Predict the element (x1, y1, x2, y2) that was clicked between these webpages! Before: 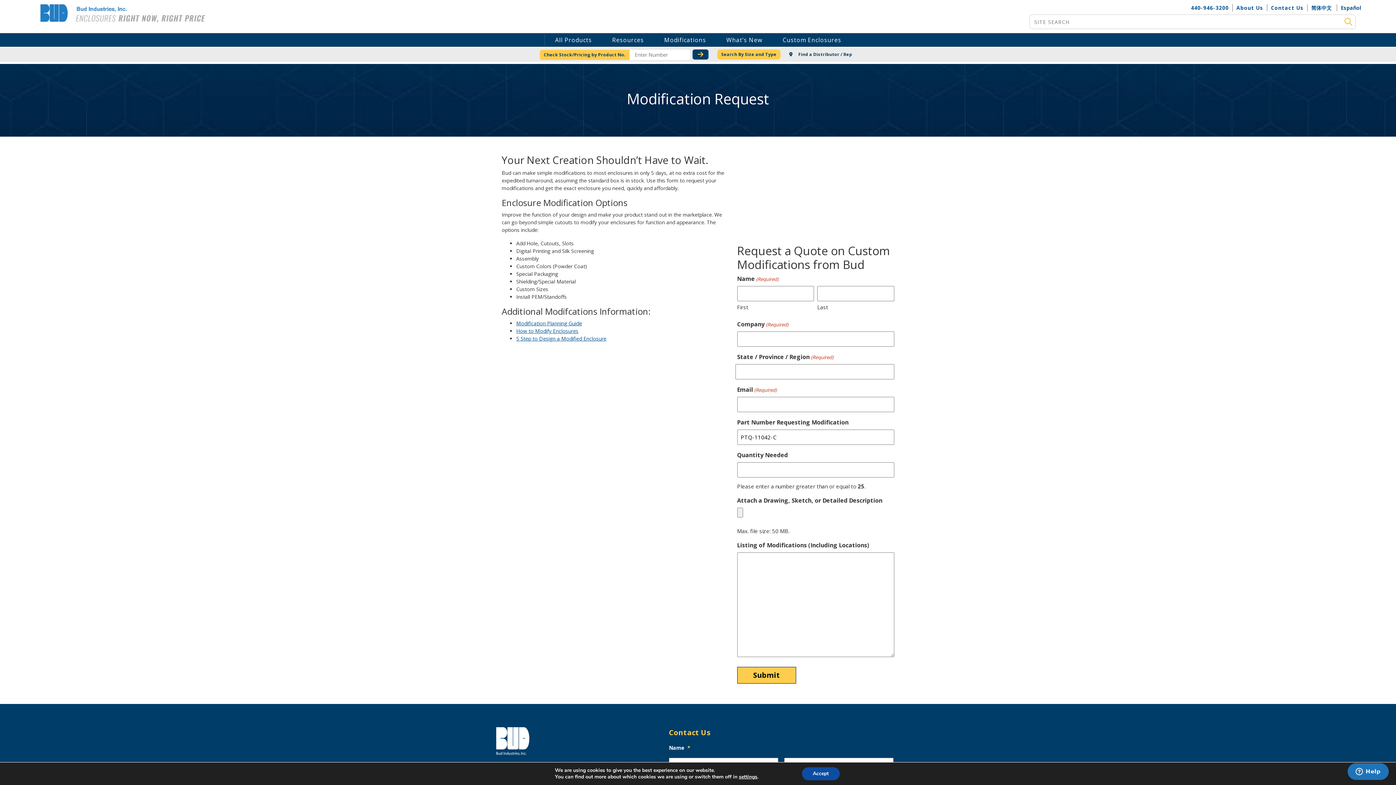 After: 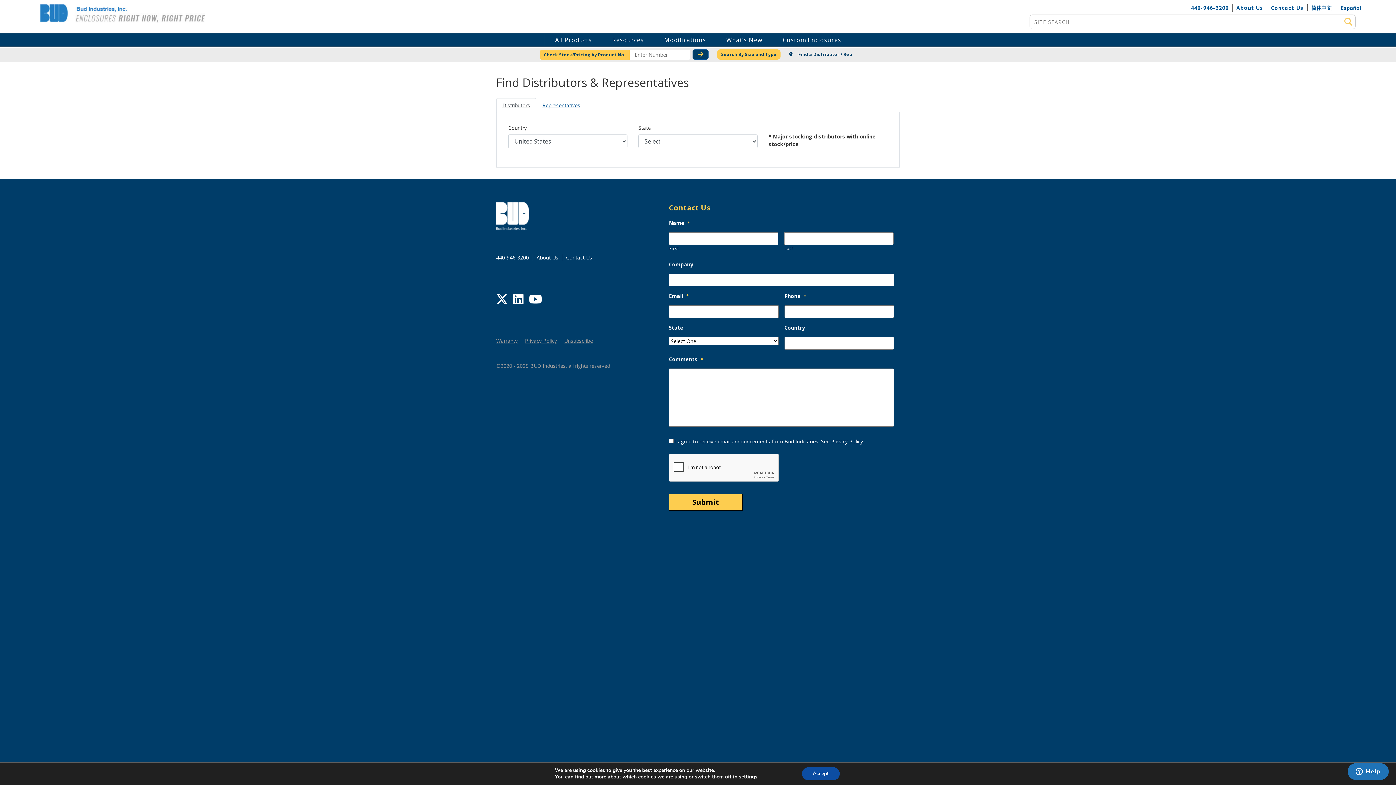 Action: label:  Find a Distributor / Rep bbox: (785, 49, 856, 59)